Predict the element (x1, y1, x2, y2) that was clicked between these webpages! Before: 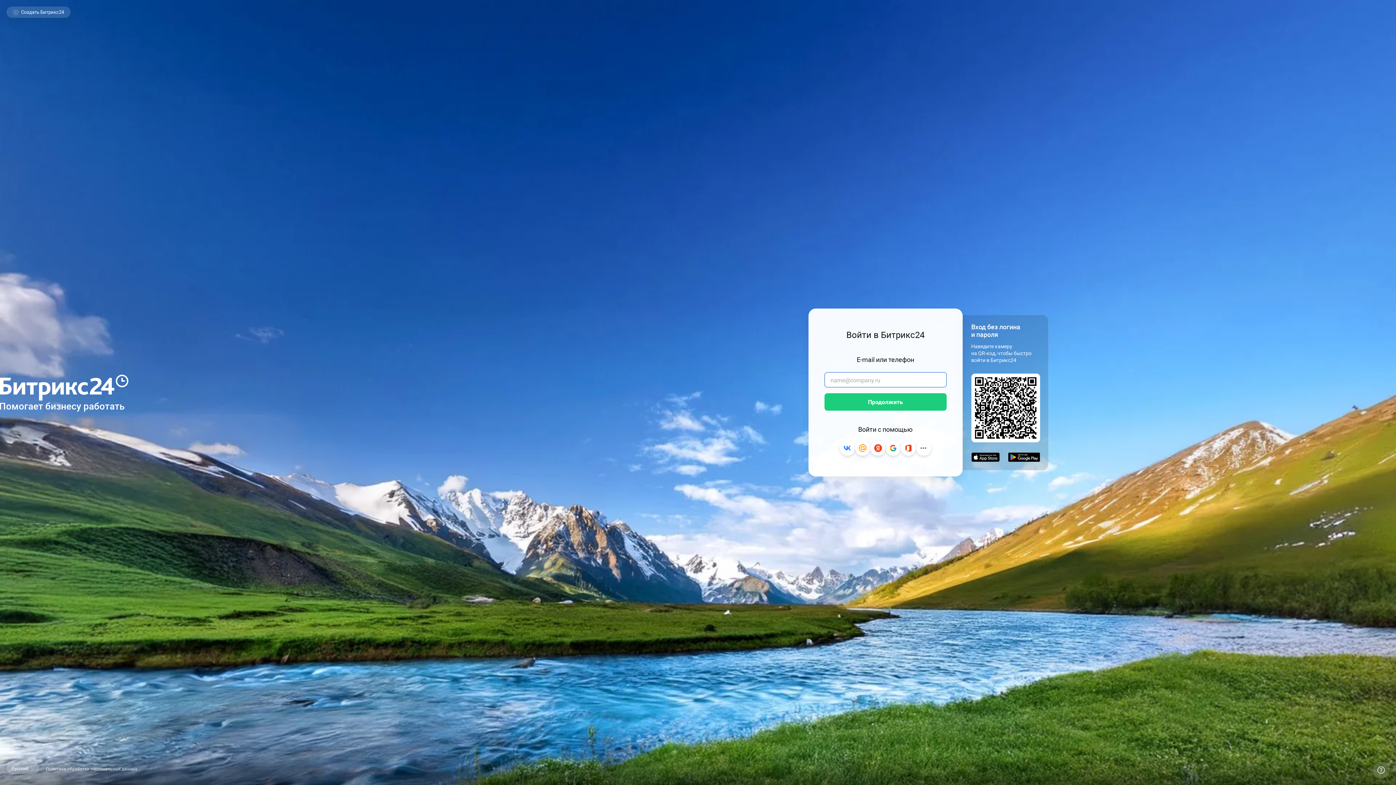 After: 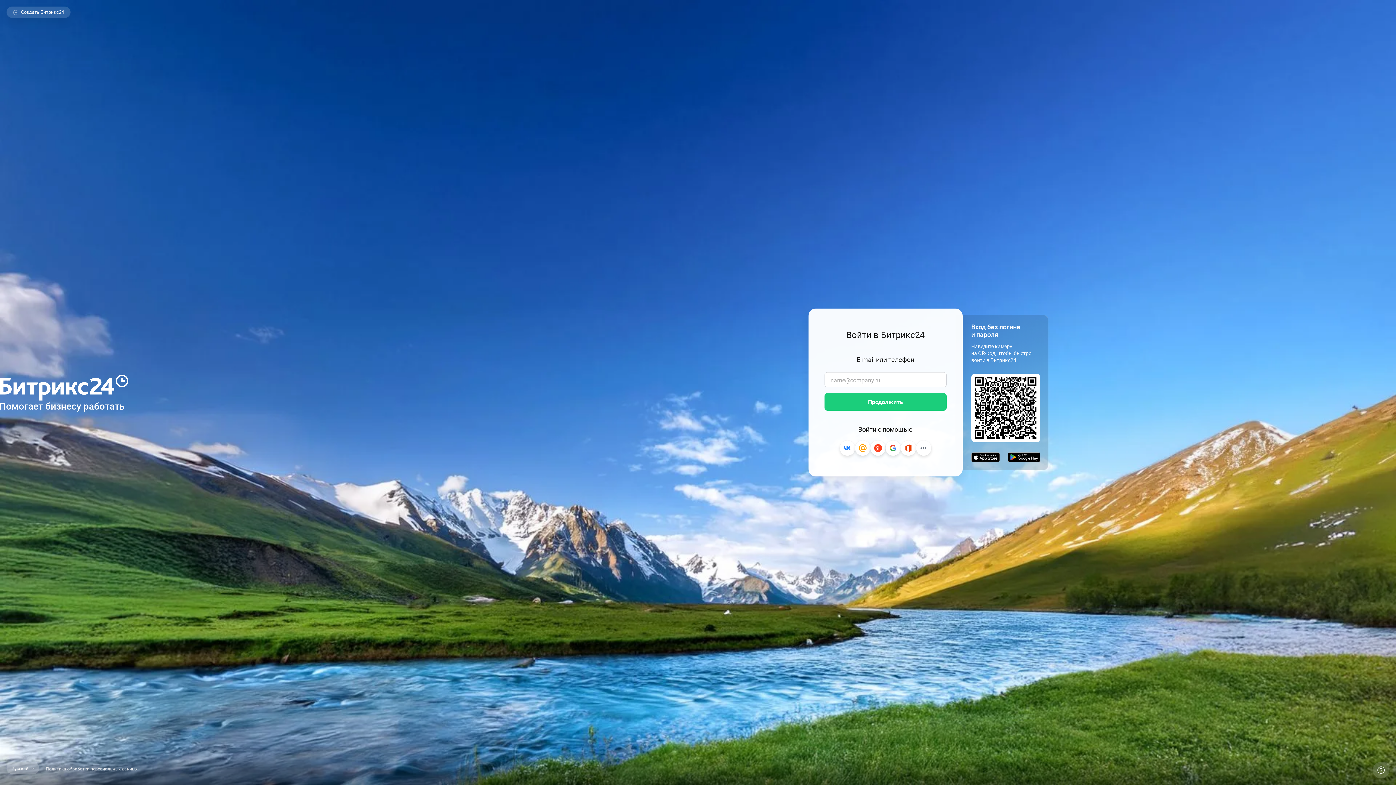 Action: bbox: (971, 452, 999, 462)